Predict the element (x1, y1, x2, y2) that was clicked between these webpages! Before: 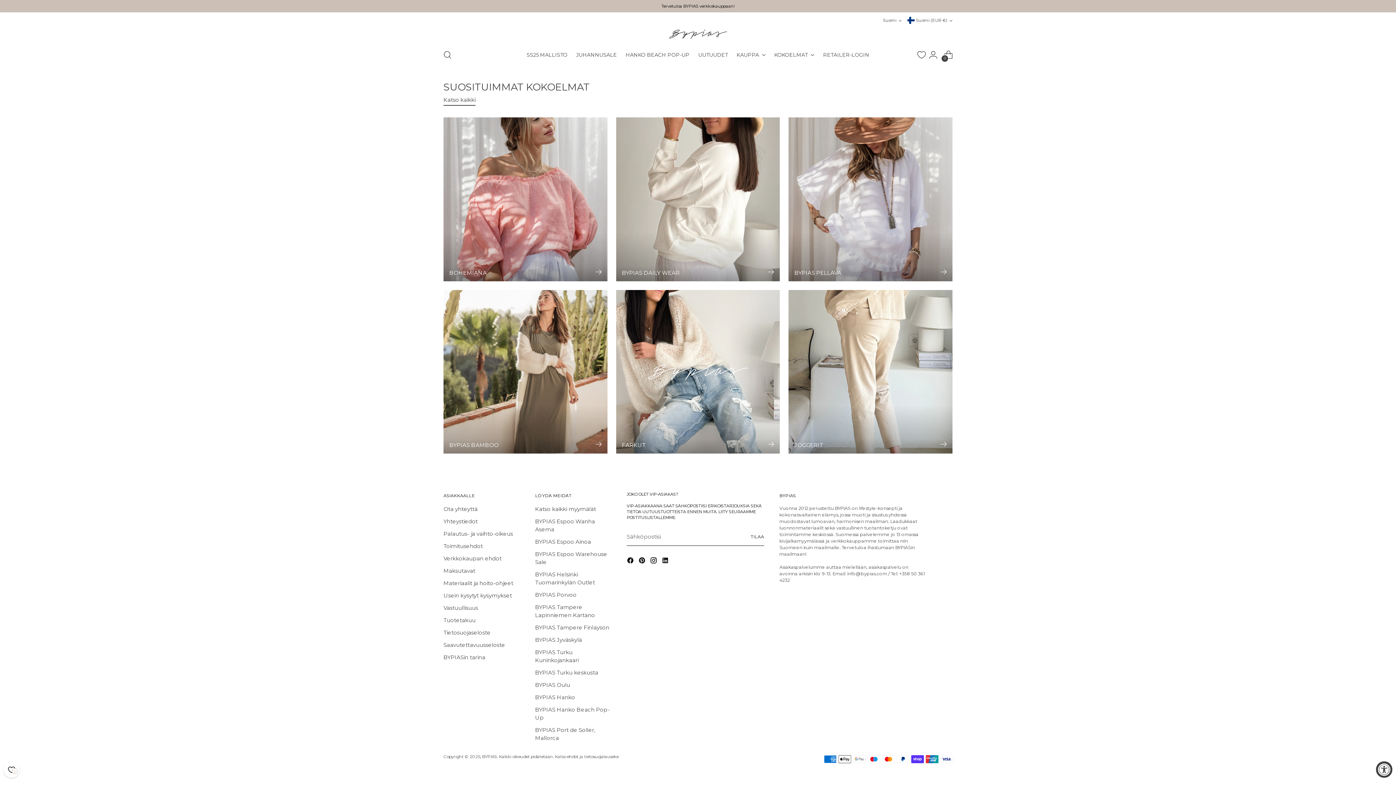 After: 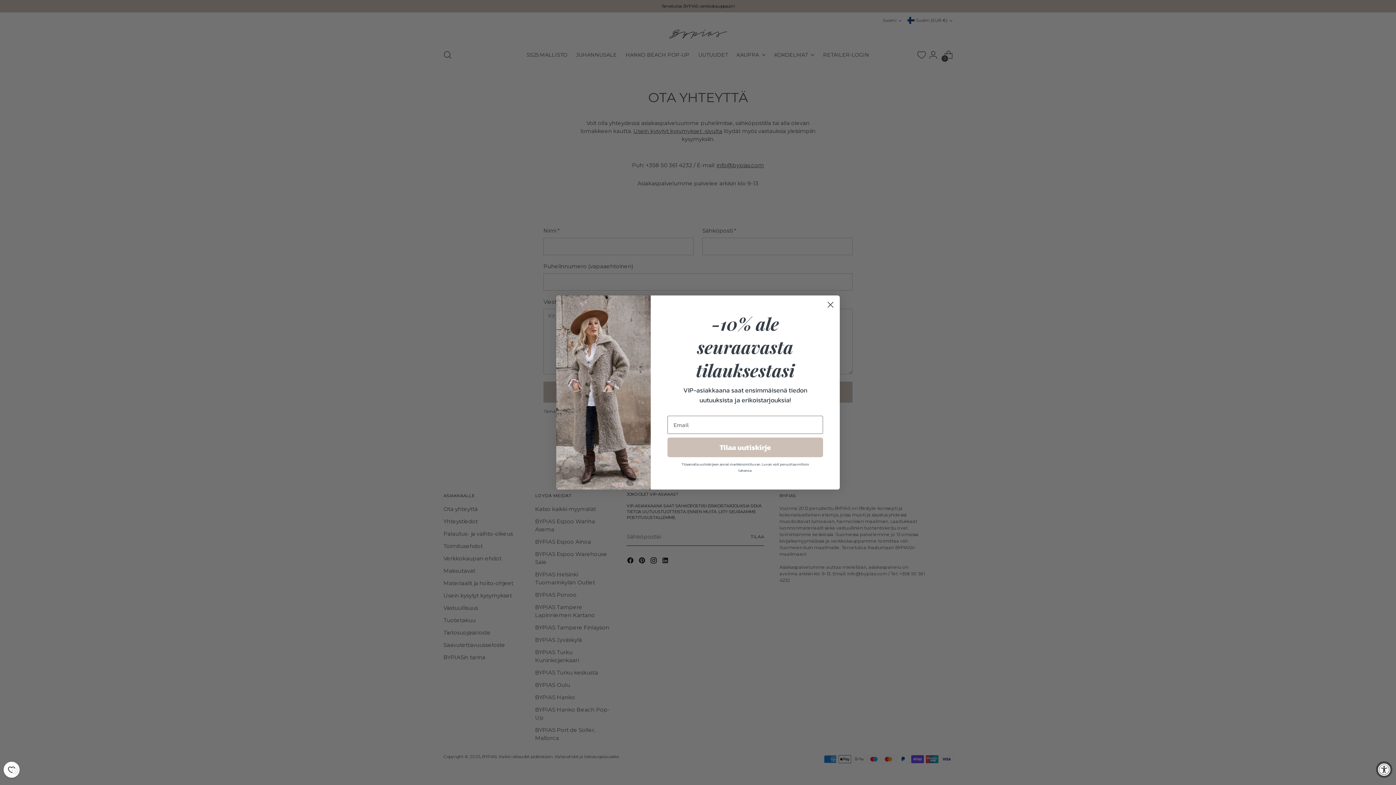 Action: label: Ota yhteyttä bbox: (443, 505, 477, 512)